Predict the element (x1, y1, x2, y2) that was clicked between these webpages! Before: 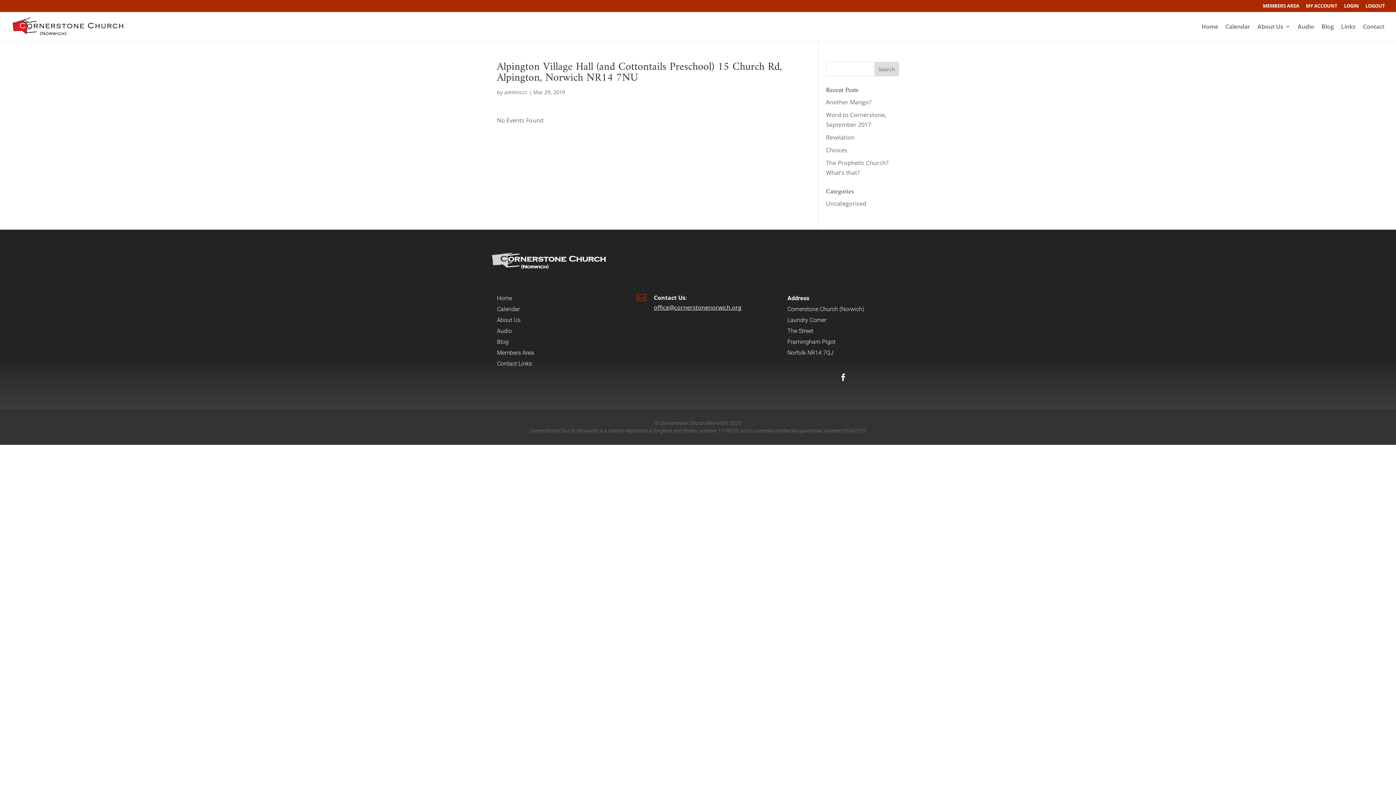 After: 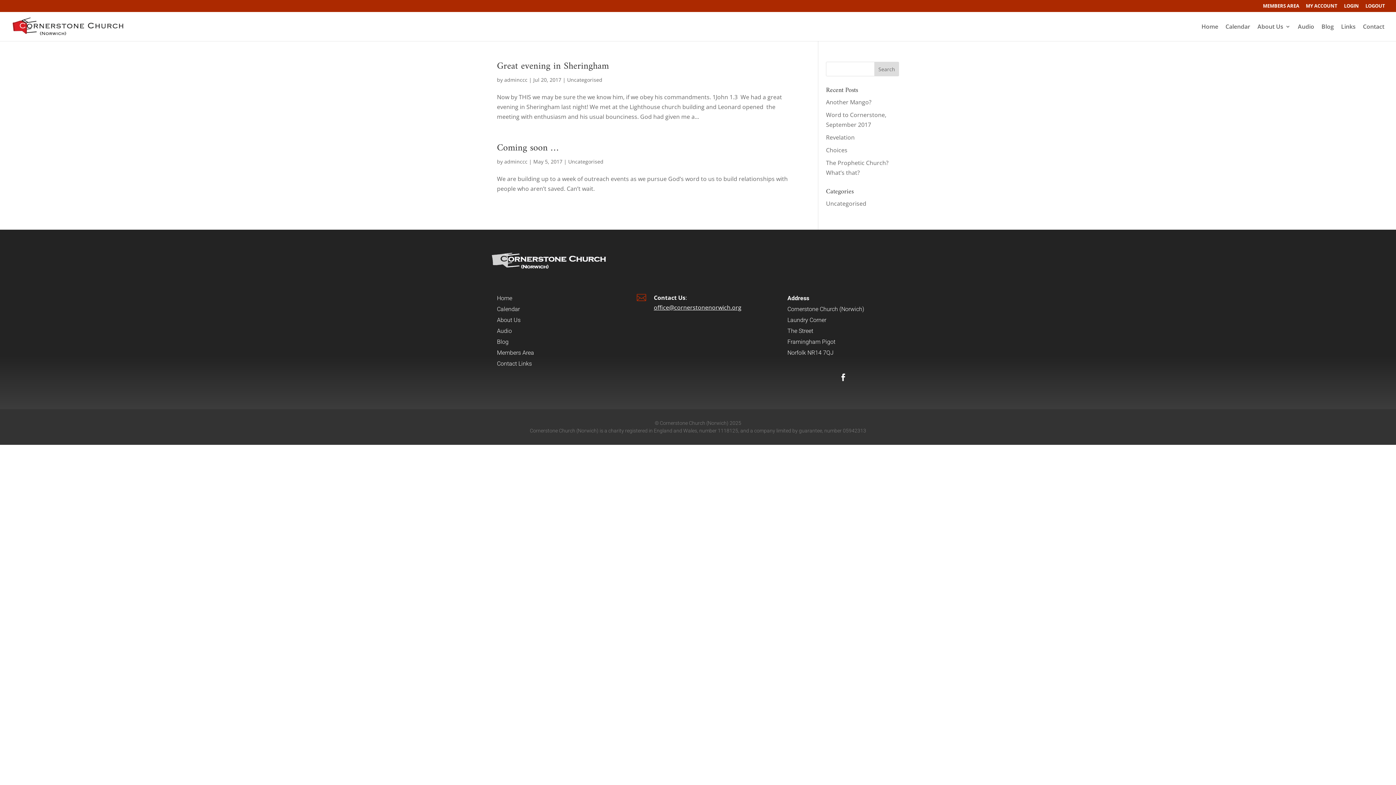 Action: bbox: (504, 88, 527, 95) label: adminccc